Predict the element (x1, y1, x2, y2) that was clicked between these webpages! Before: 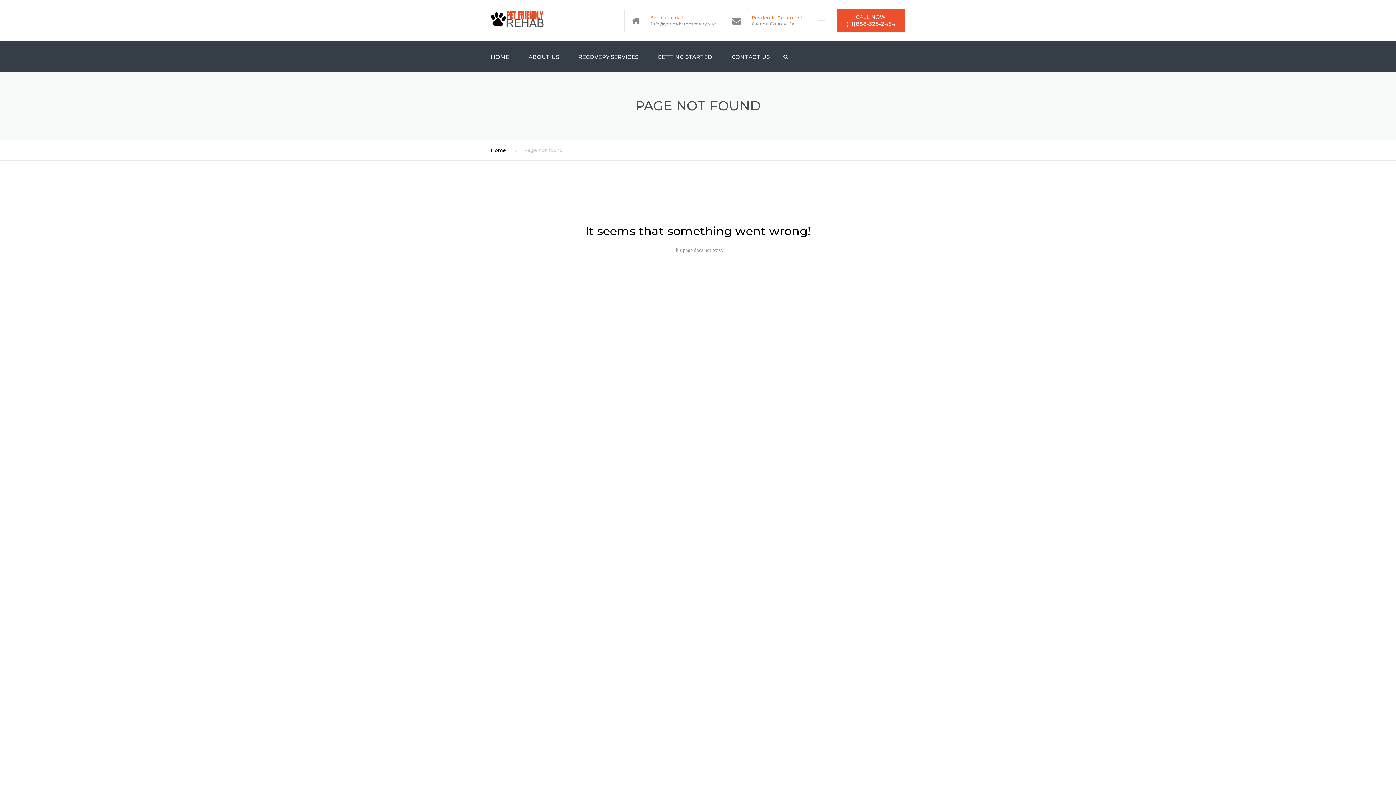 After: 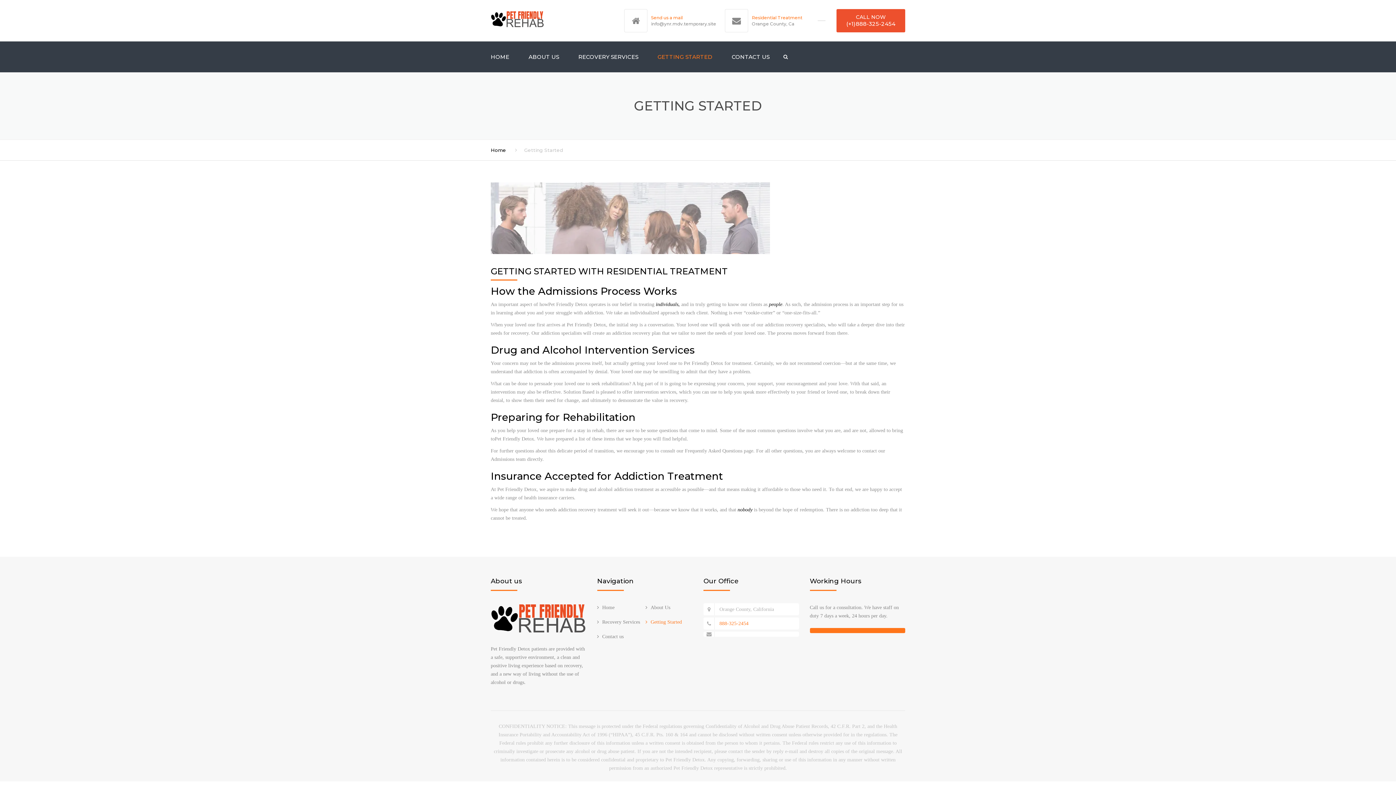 Action: bbox: (648, 41, 721, 72) label: GETTING STARTED